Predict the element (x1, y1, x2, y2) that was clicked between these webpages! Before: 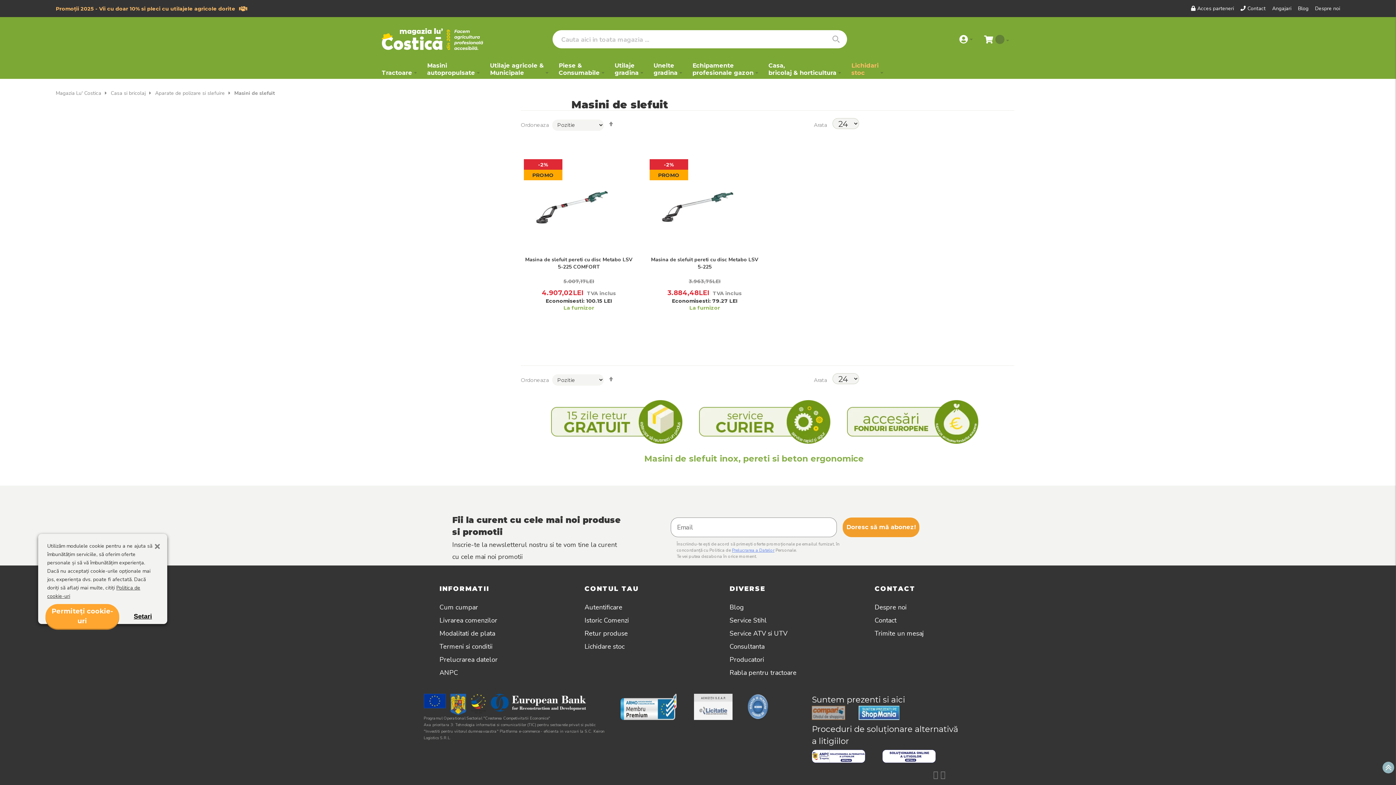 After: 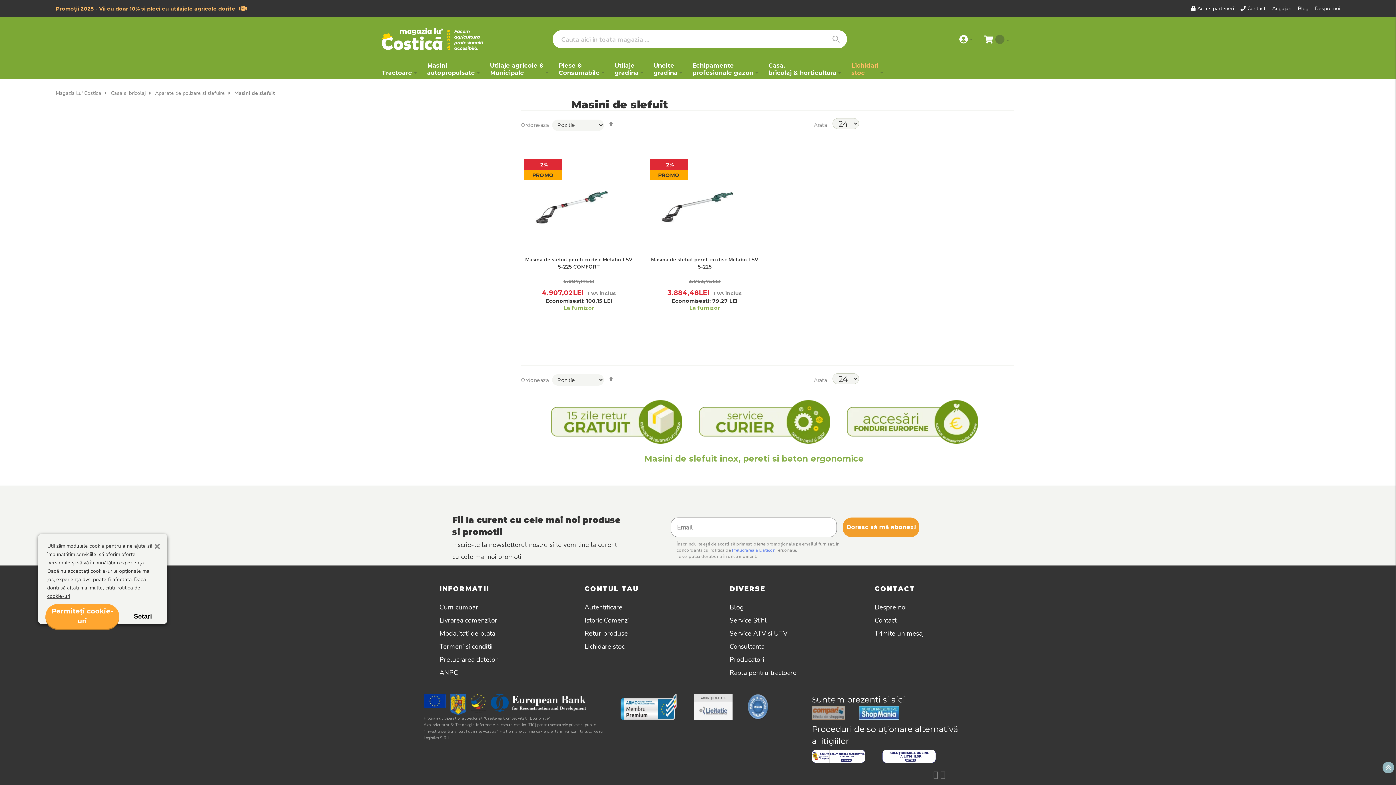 Action: bbox: (882, 747, 951, 765)